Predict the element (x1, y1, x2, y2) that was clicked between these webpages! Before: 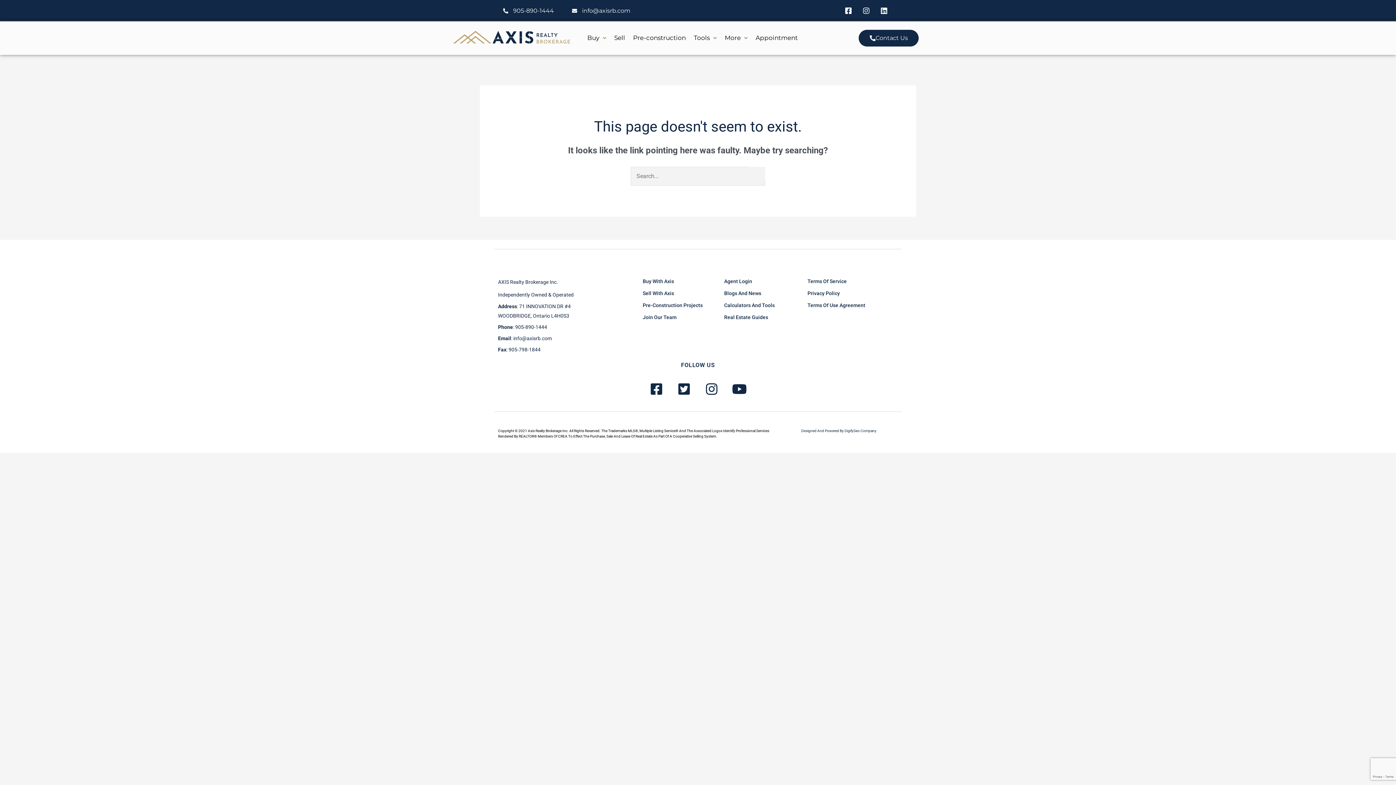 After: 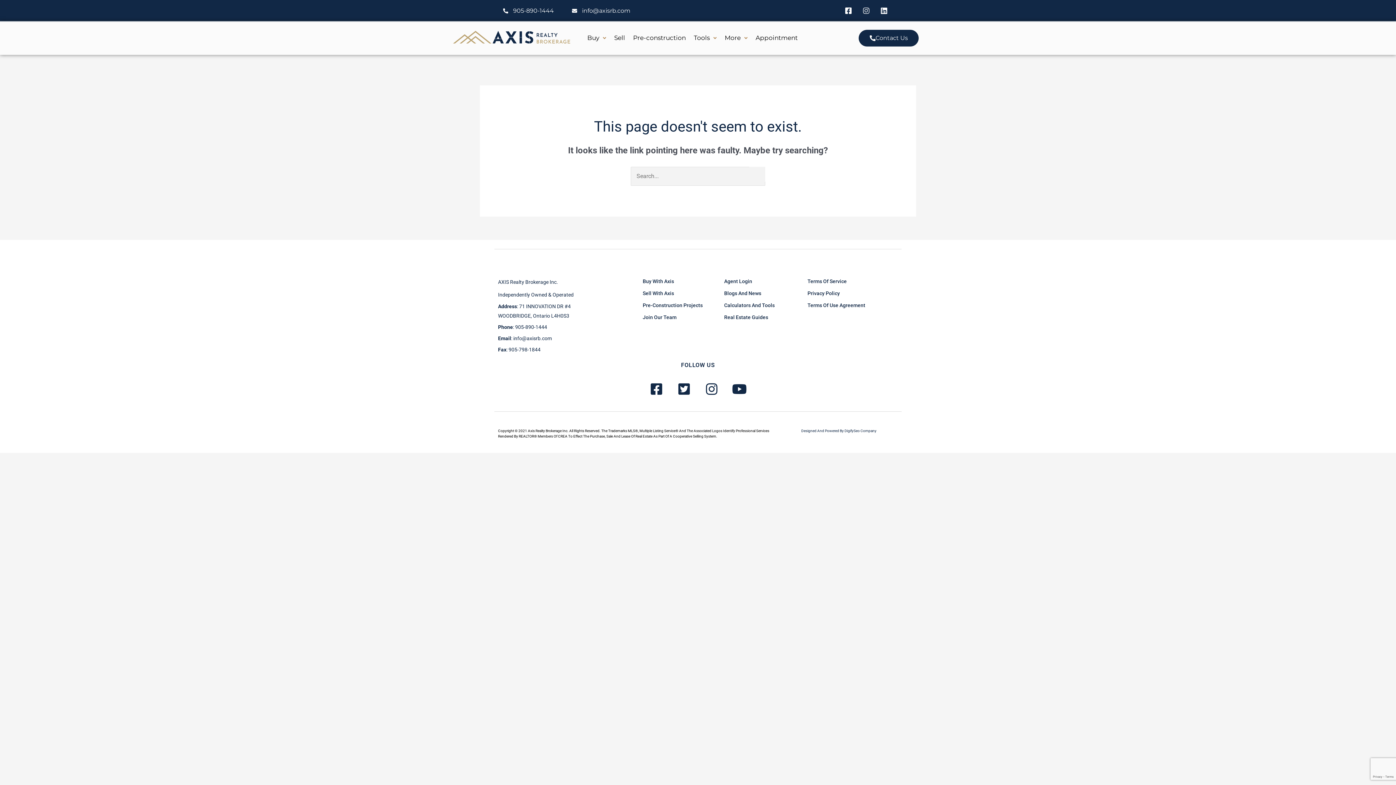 Action: label: Instagram bbox: (859, 3, 873, 18)